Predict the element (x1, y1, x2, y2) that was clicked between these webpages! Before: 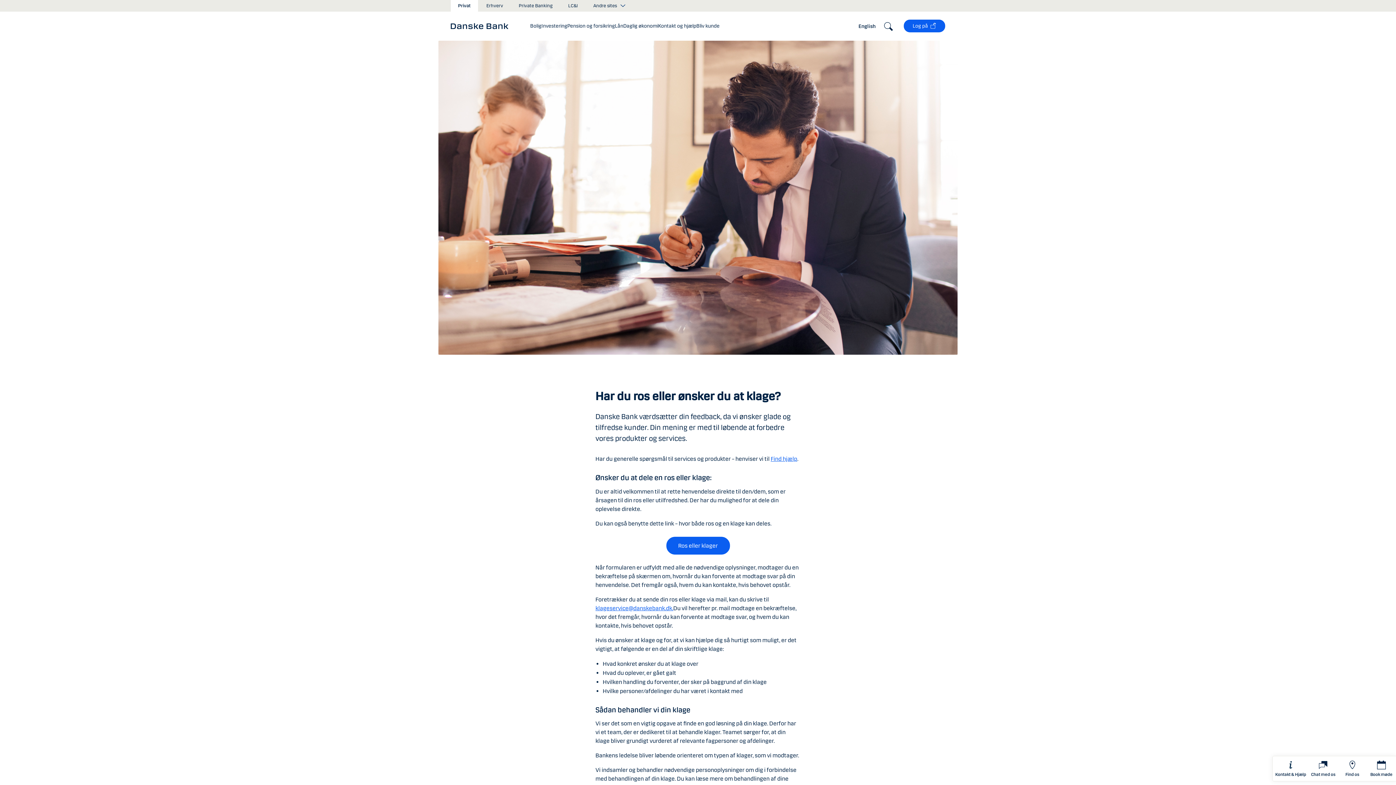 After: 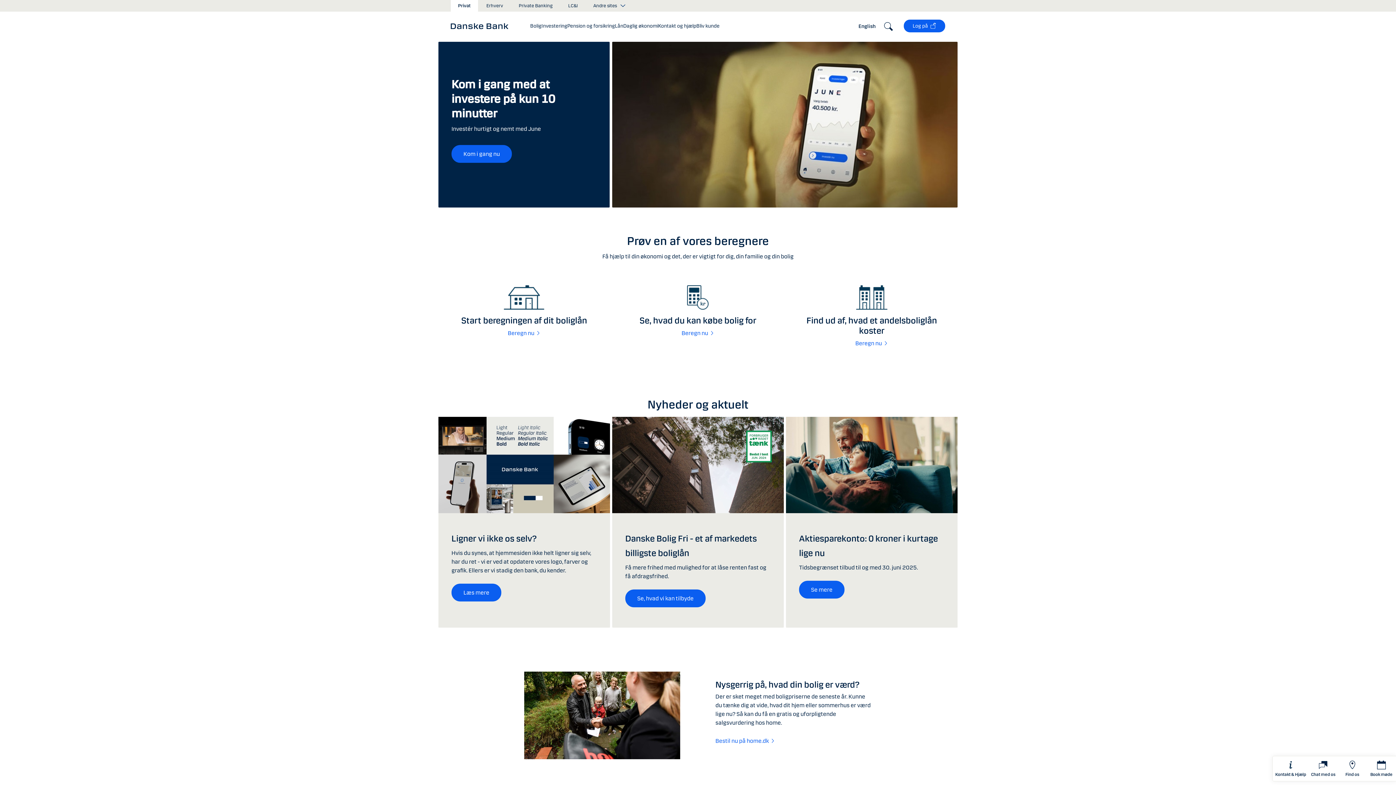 Action: label: Danske Bank bbox: (450, 21, 512, 30)